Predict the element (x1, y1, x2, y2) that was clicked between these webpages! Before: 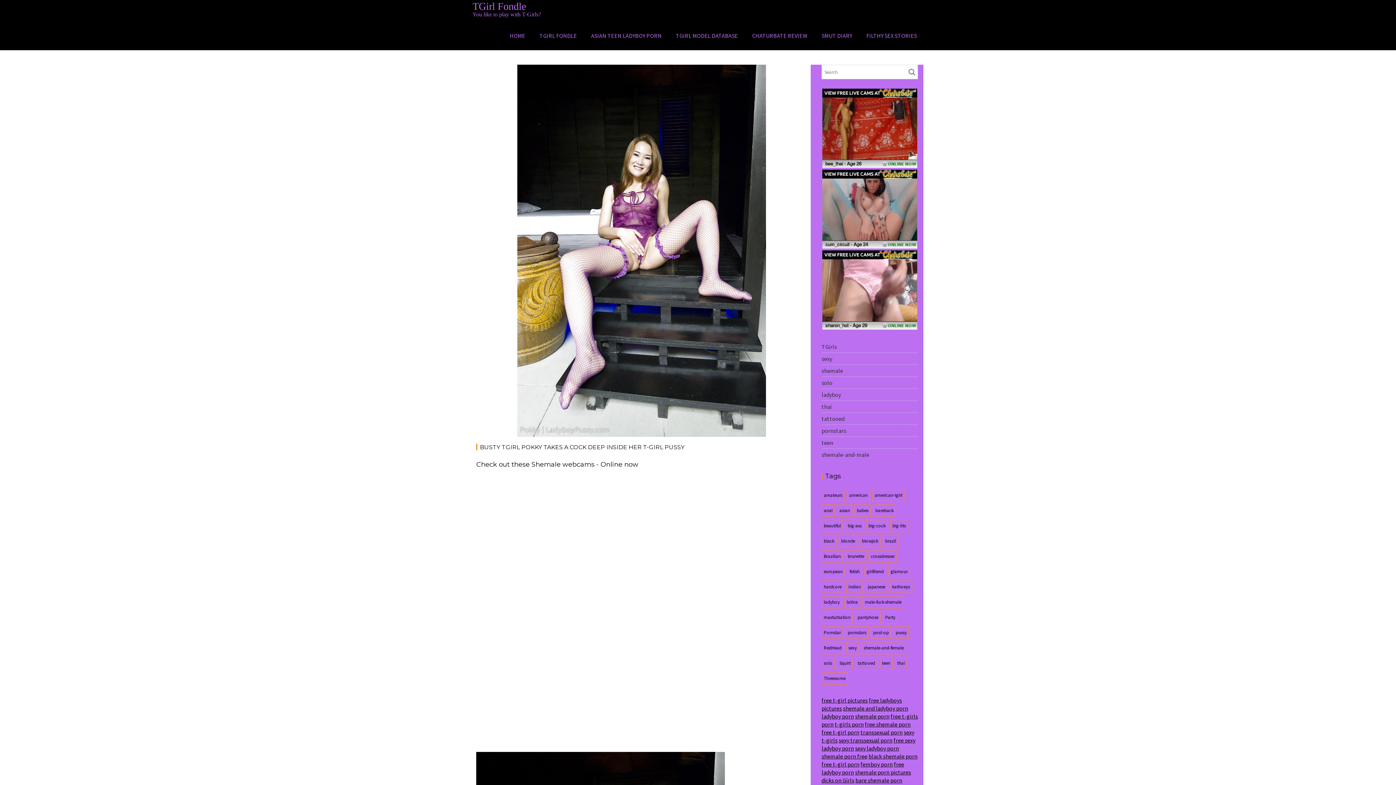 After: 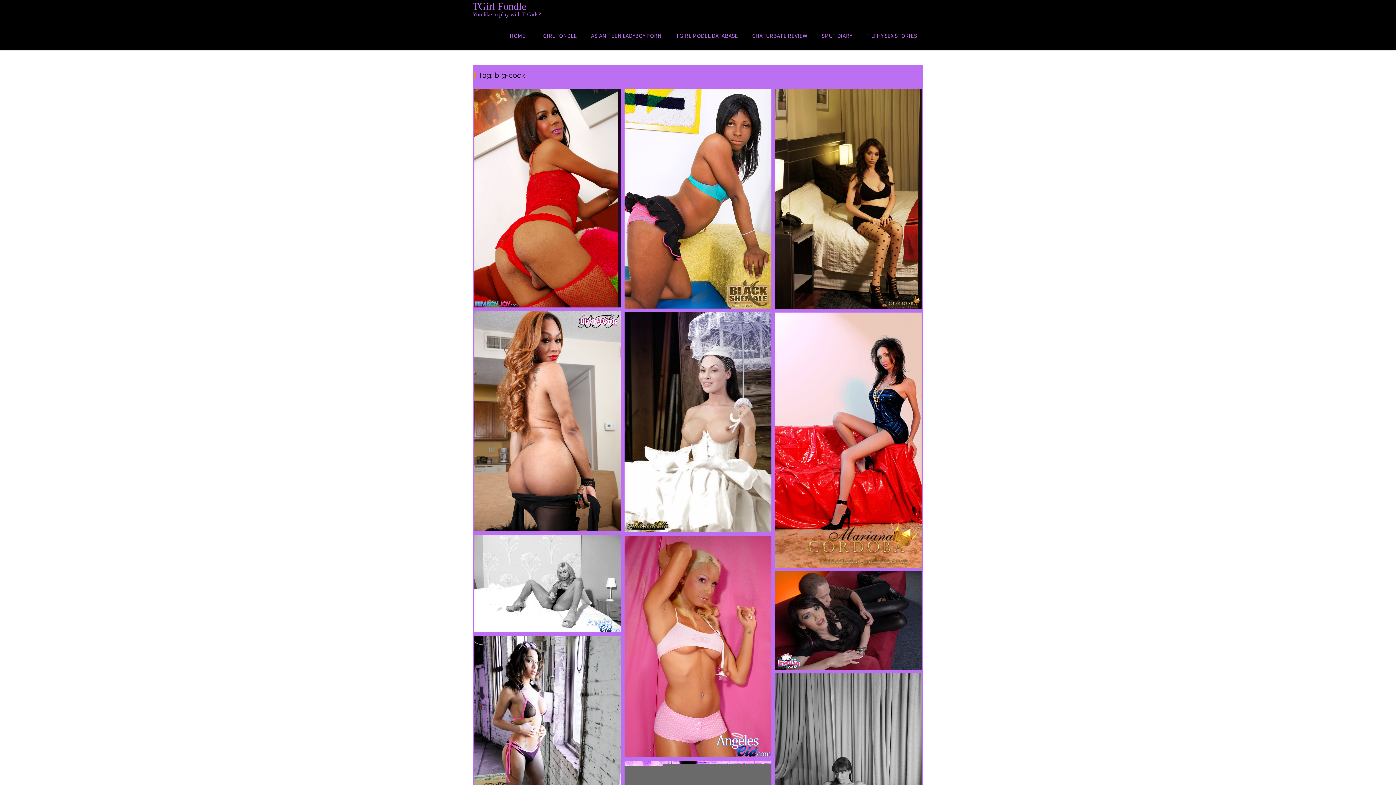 Action: label: big-cock (135 items) bbox: (866, 519, 888, 532)